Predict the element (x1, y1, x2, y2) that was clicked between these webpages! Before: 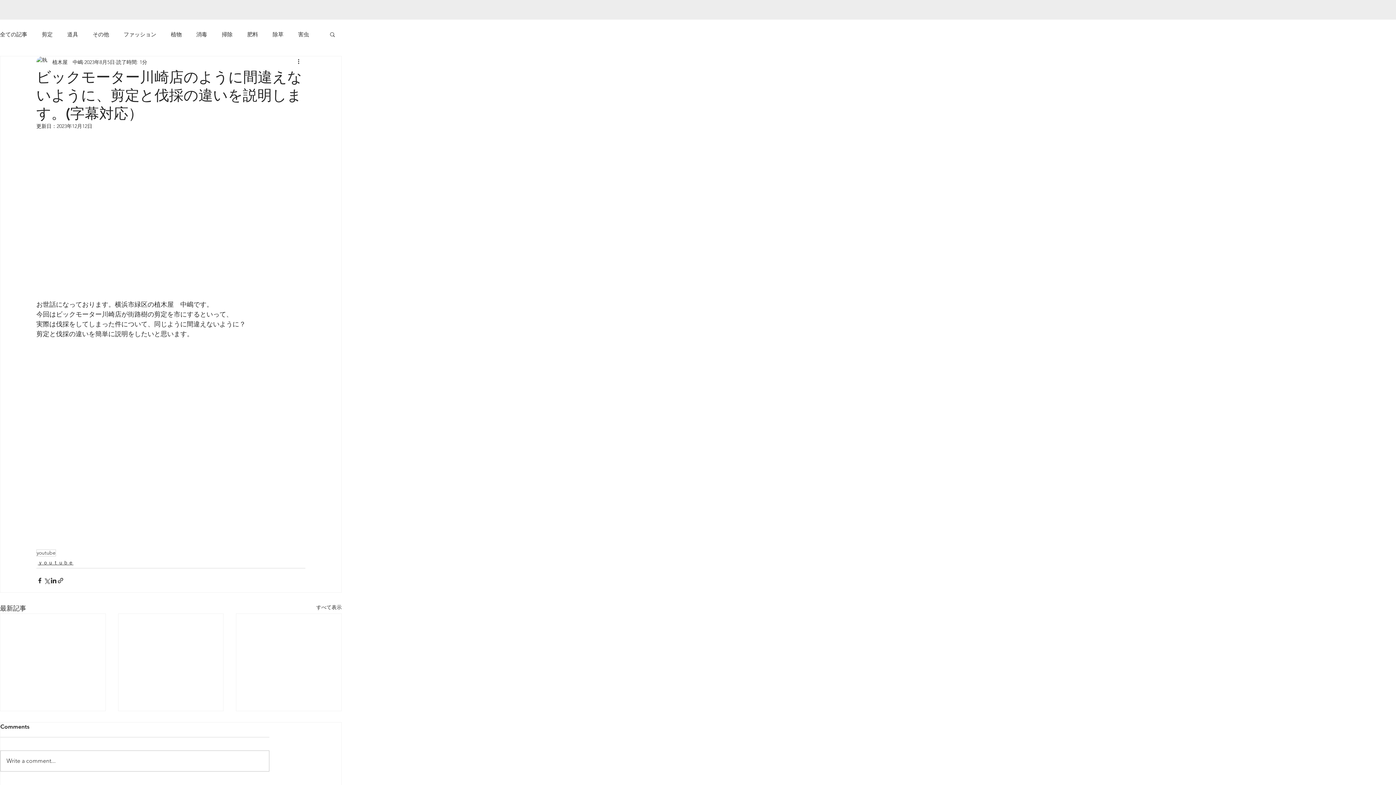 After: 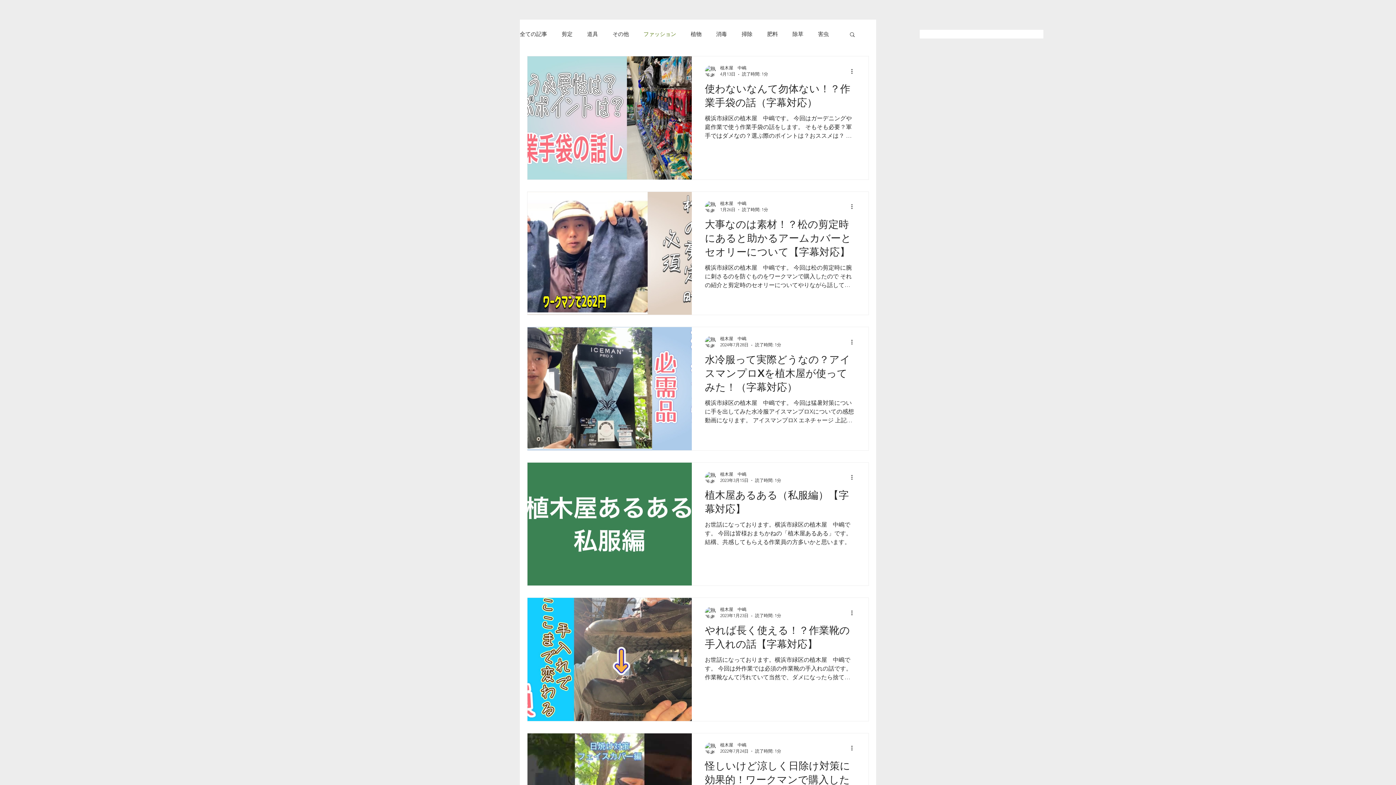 Action: label: ファッション bbox: (123, 30, 156, 38)